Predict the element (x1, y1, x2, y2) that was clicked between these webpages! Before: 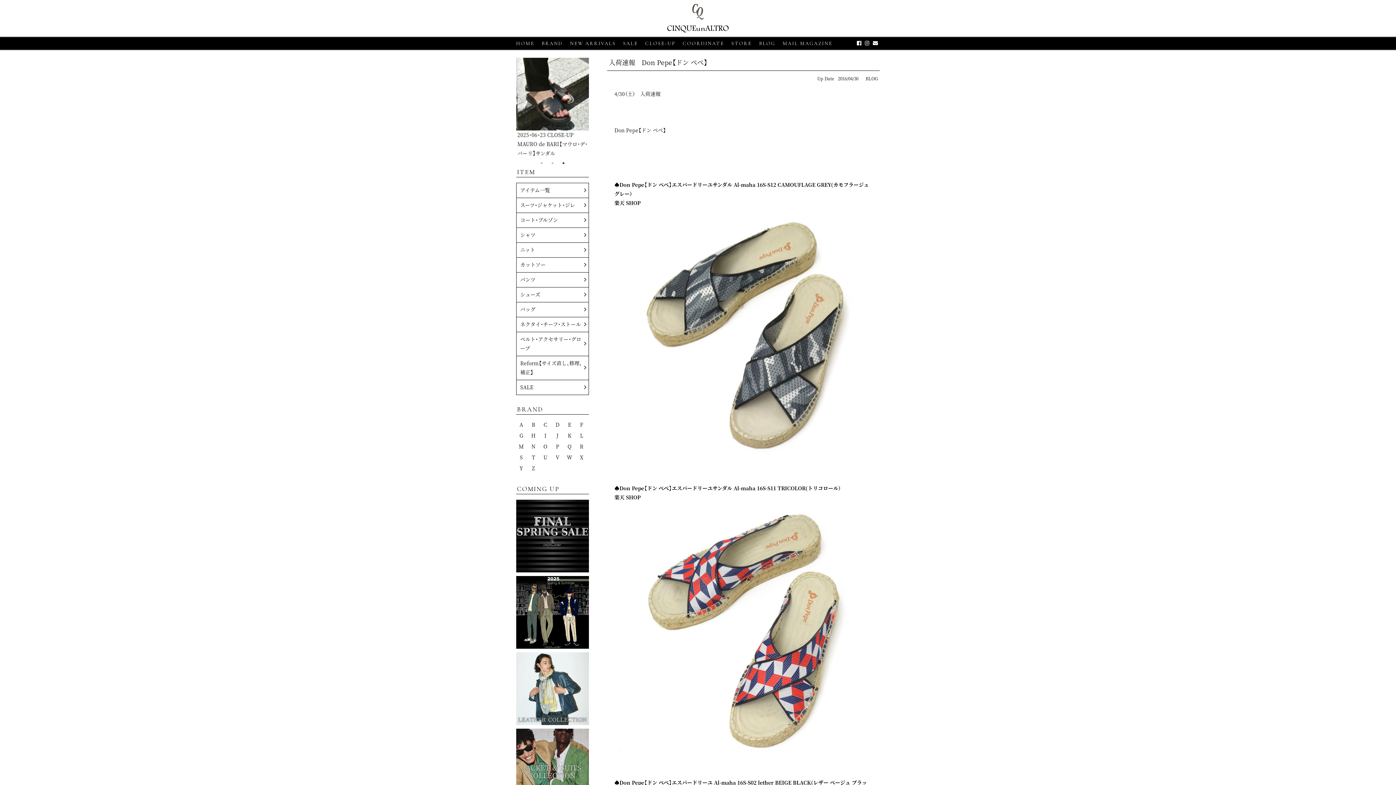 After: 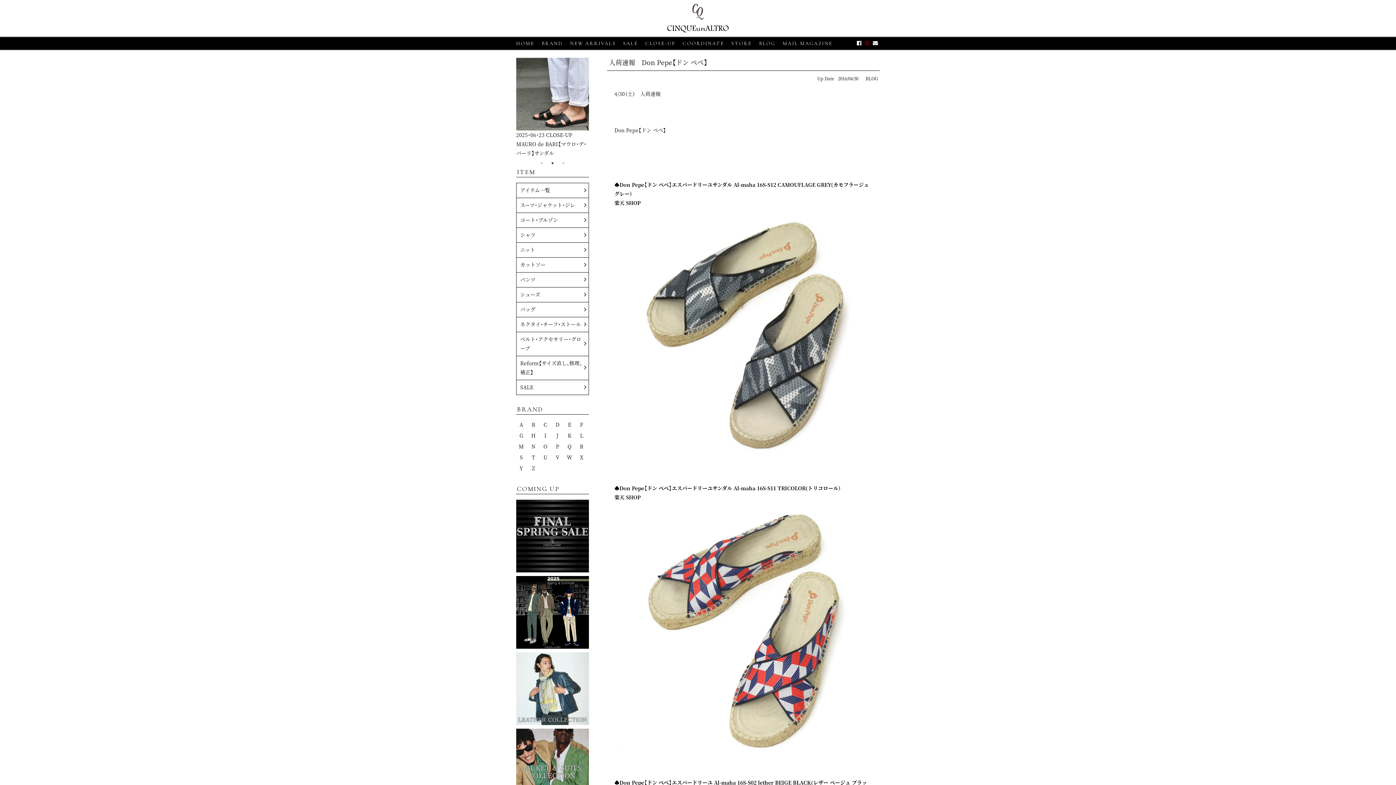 Action: bbox: (865, 40, 869, 46)